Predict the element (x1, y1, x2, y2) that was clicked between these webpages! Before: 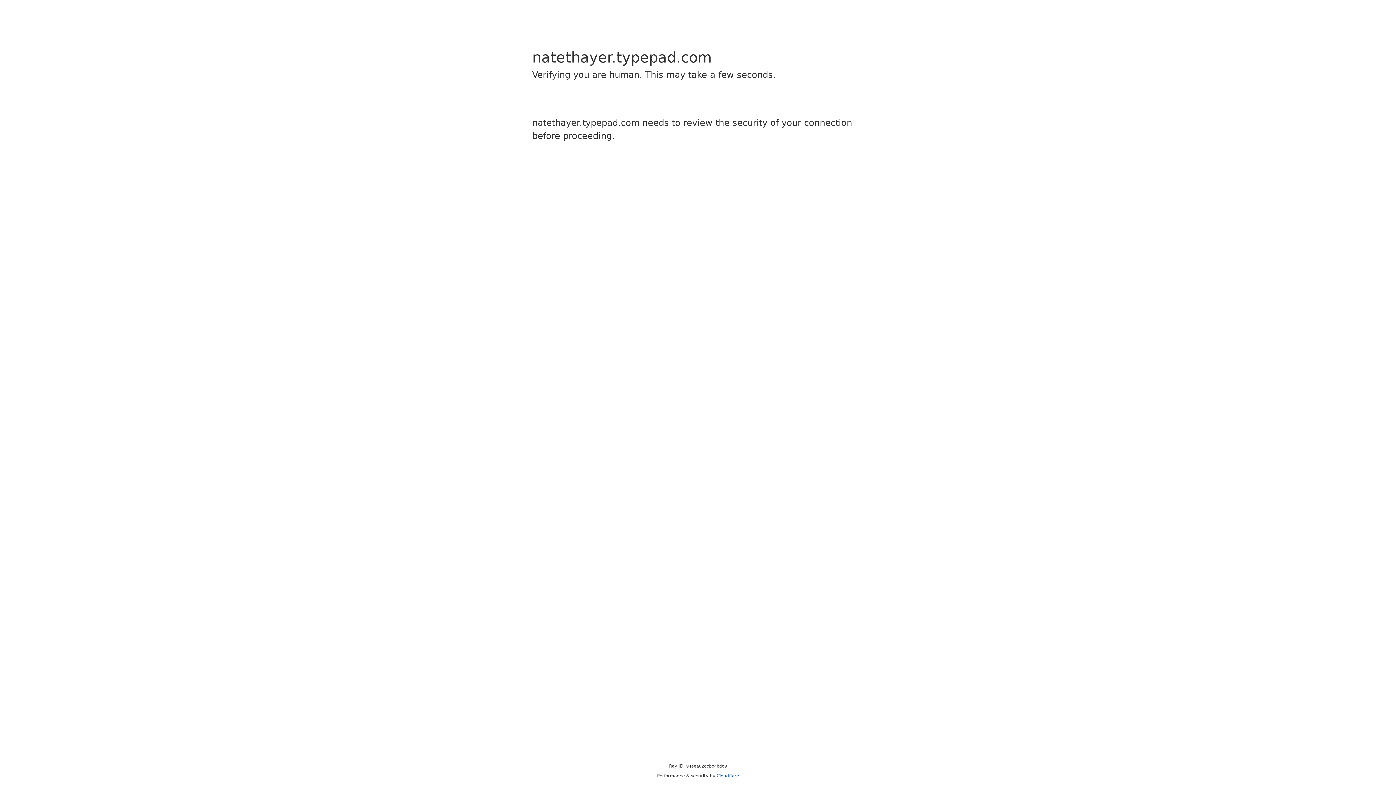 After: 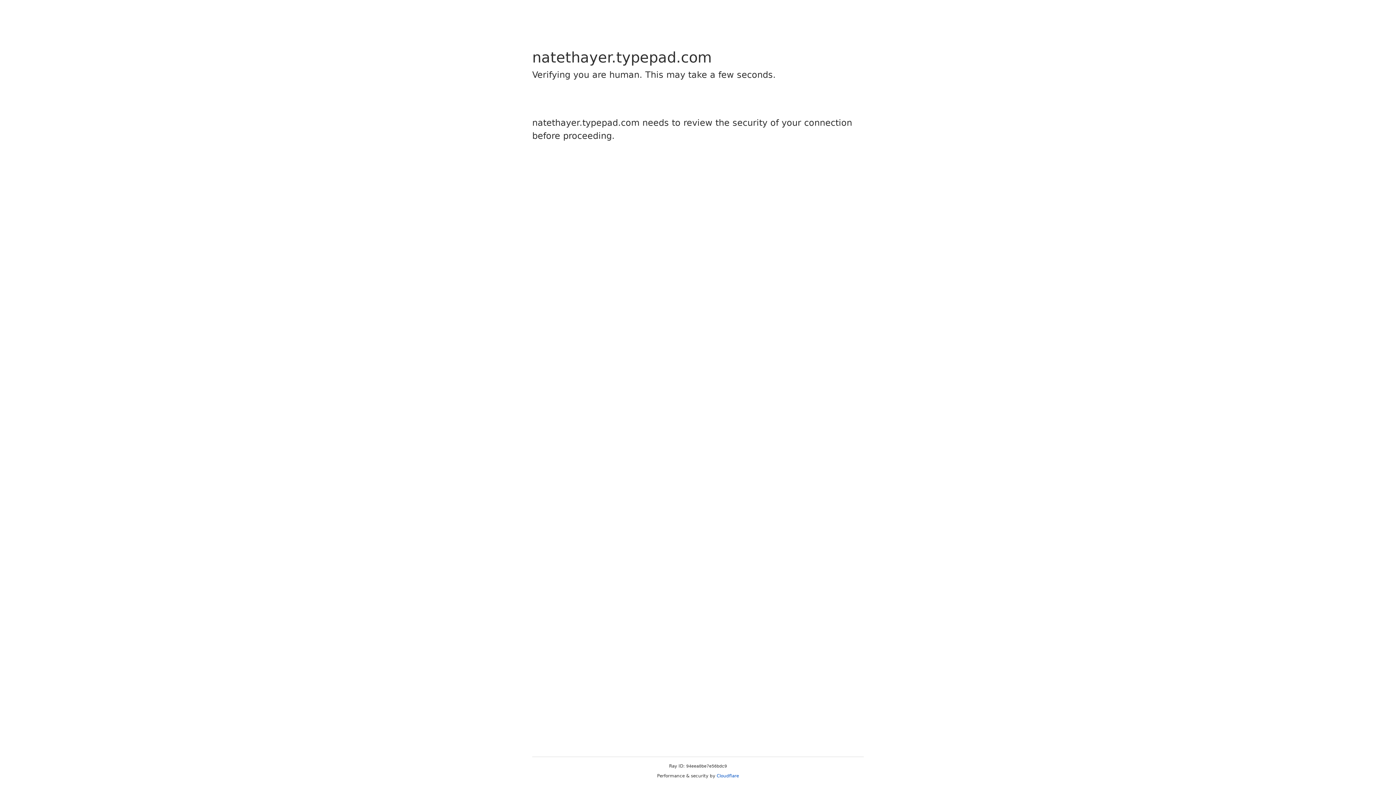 Action: bbox: (716, 773, 739, 778) label: Cloudflare